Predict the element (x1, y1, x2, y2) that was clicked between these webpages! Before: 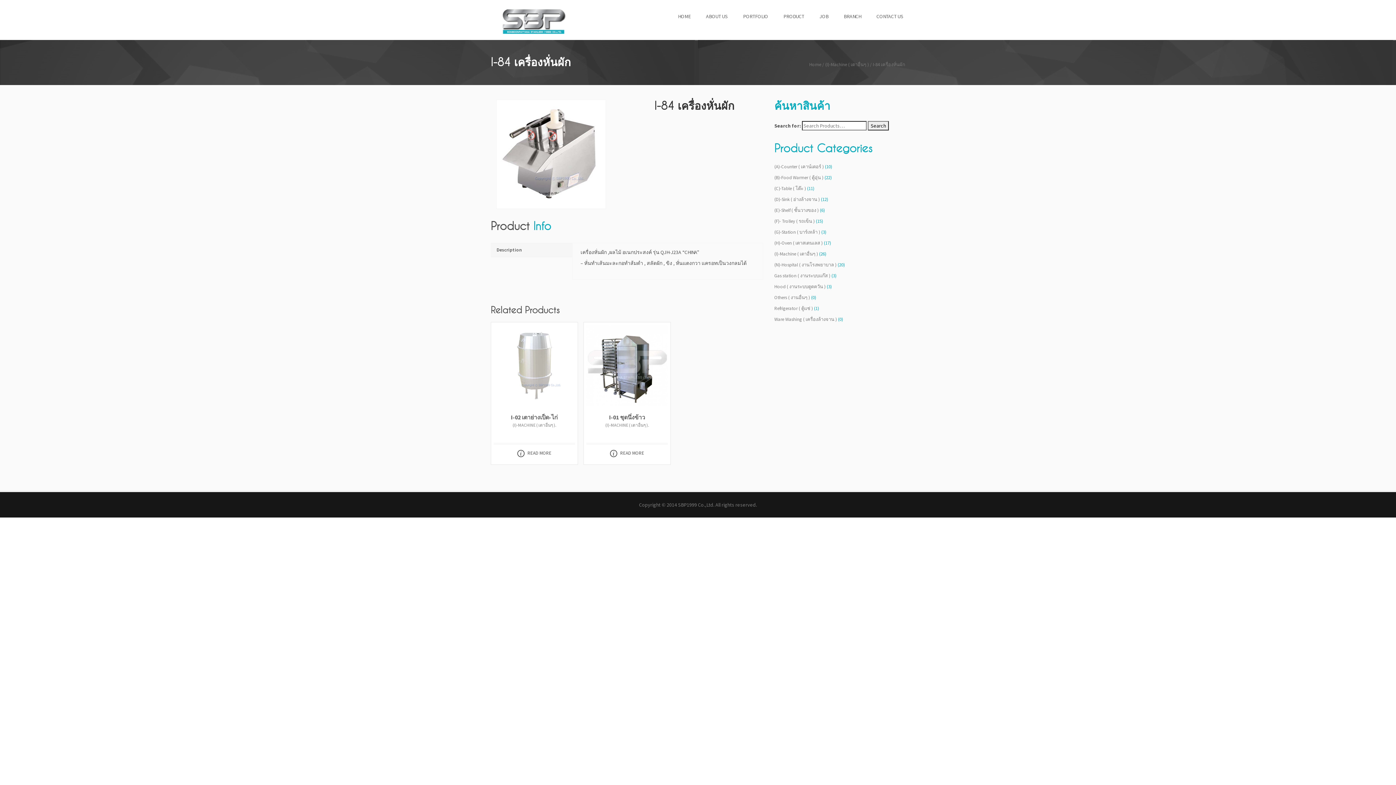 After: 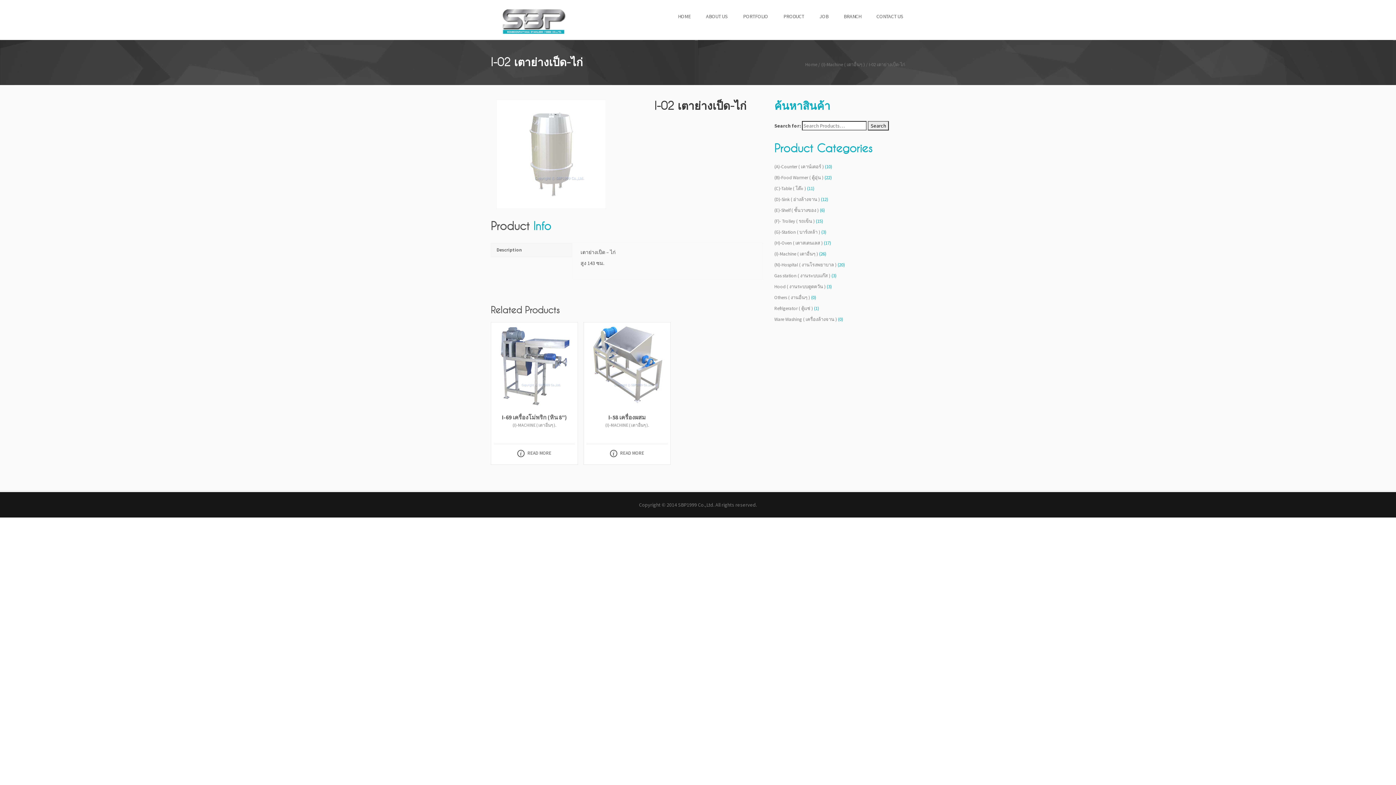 Action: label:  READ MORE bbox: (493, 450, 575, 457)